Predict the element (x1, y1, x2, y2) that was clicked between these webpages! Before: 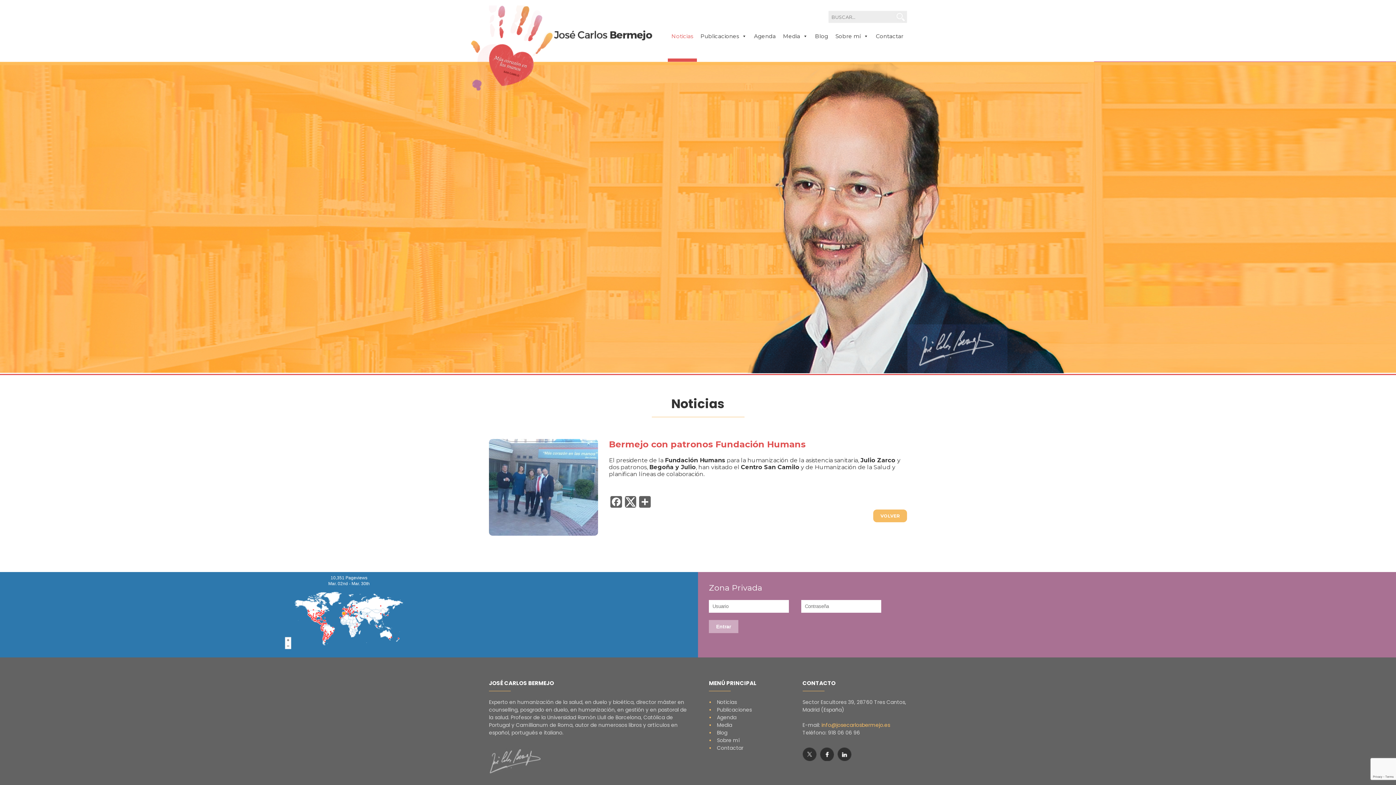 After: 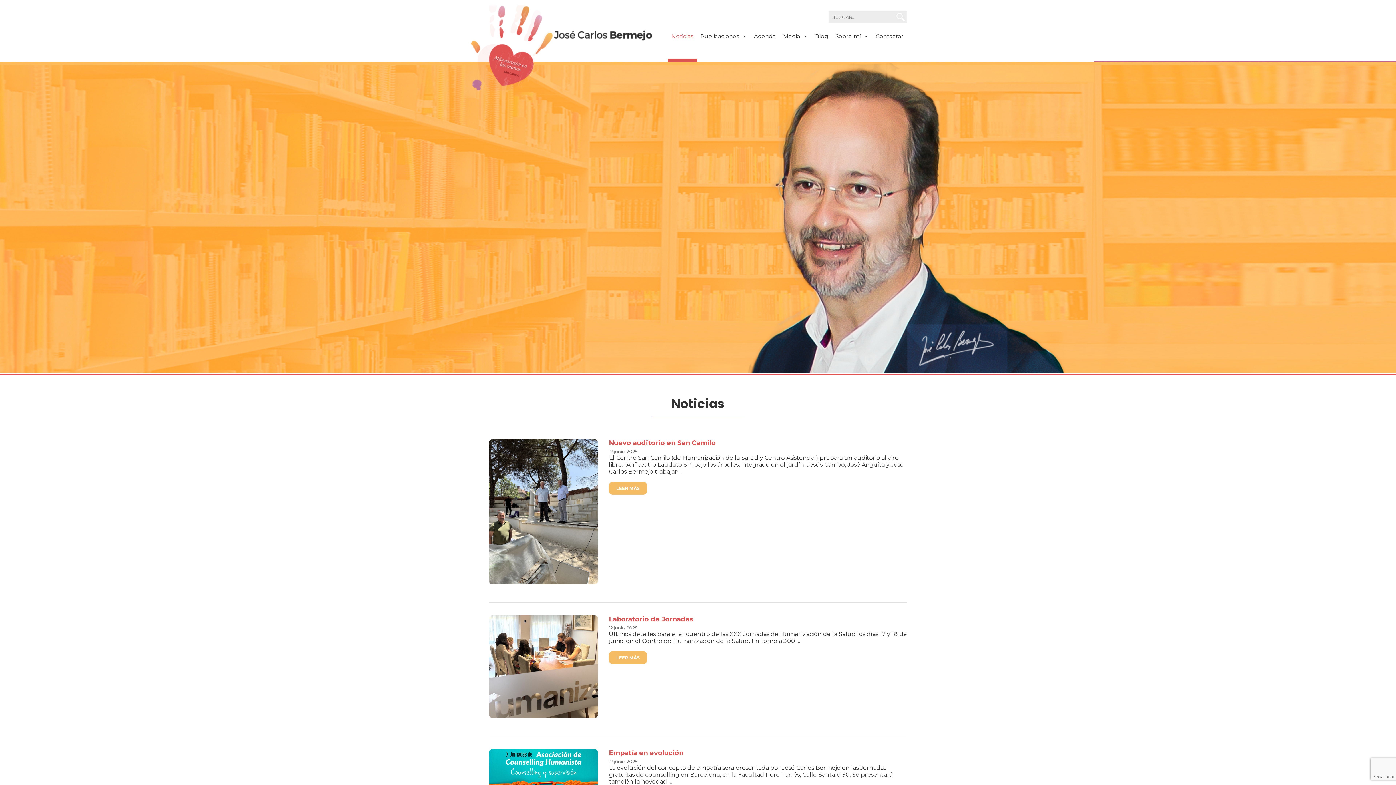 Action: label: •    Noticias bbox: (709, 699, 791, 706)